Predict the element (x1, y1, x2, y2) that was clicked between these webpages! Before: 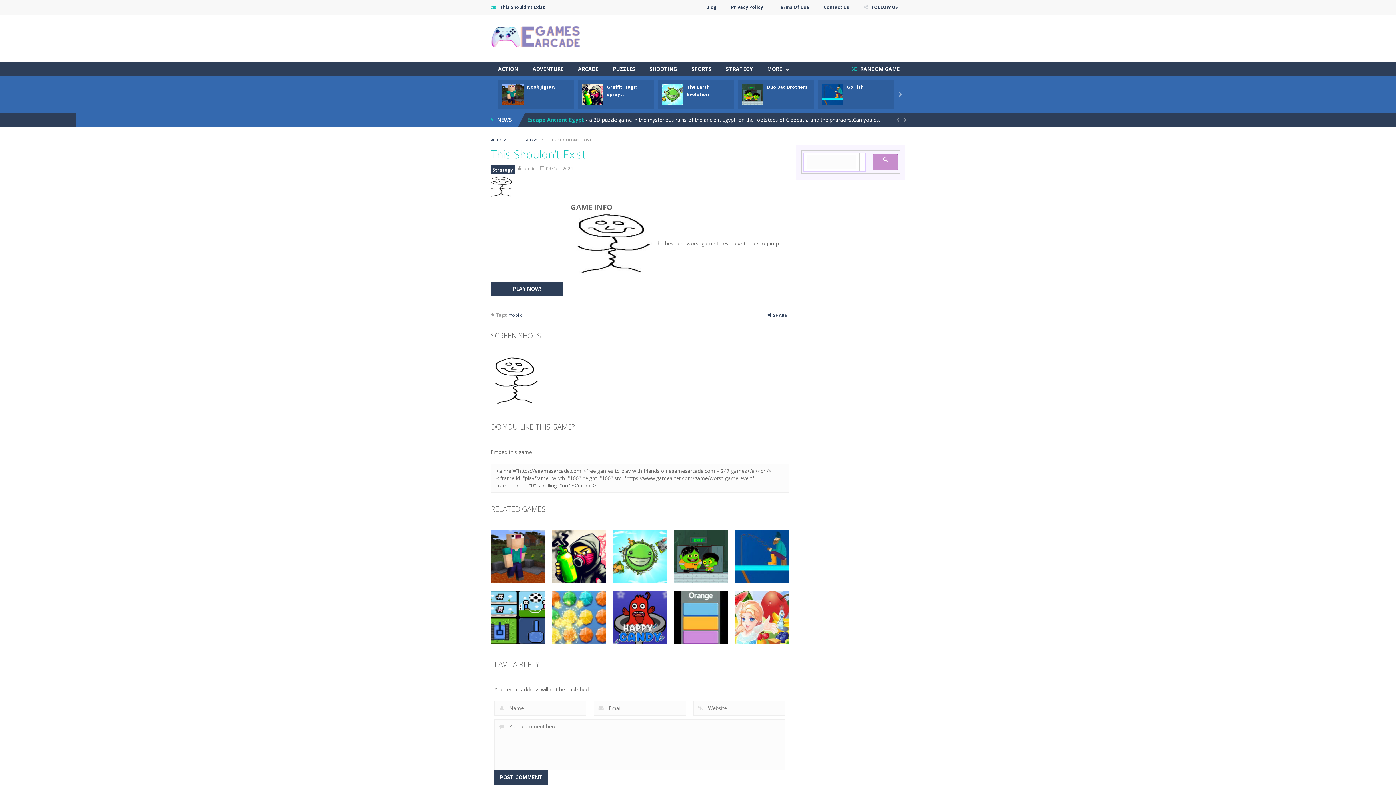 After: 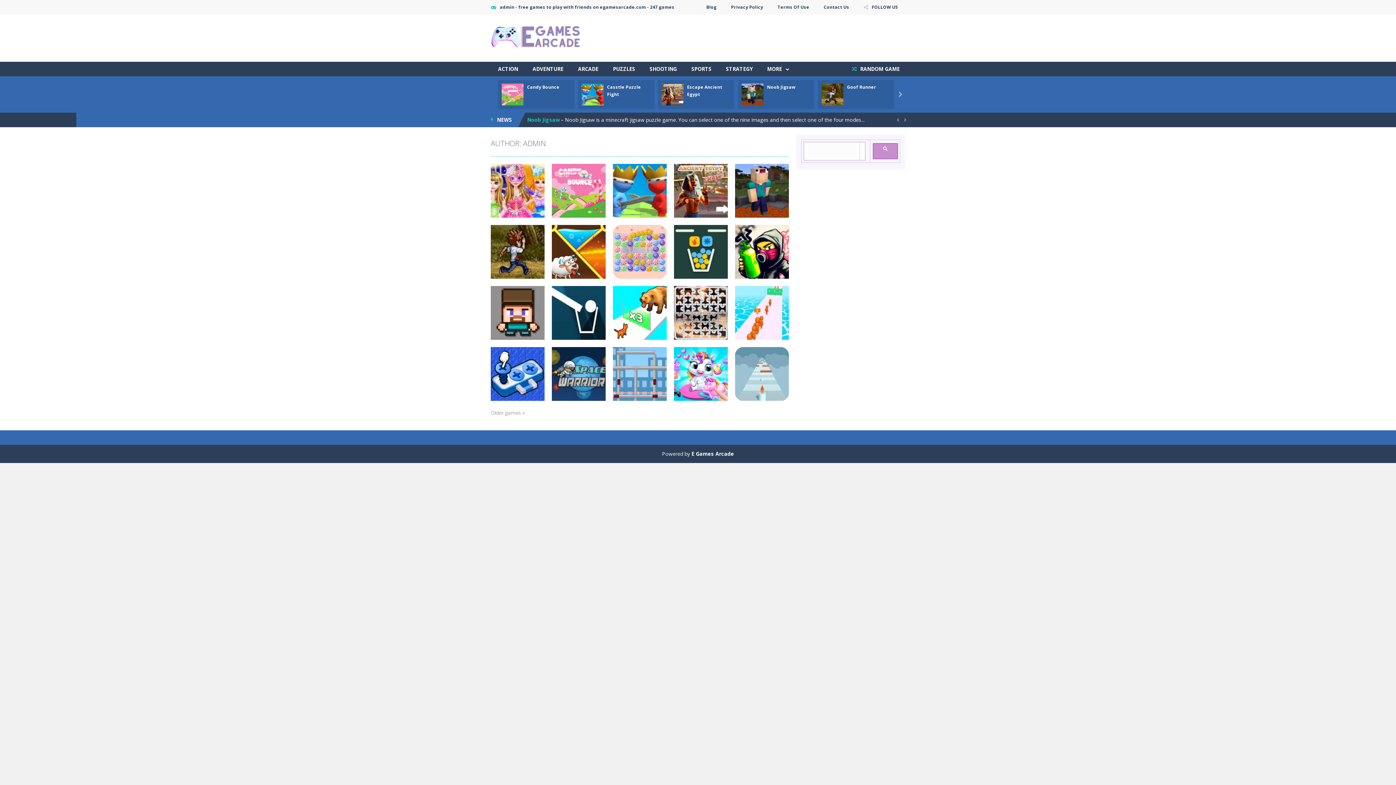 Action: bbox: (518, 165, 536, 171) label:  admin 